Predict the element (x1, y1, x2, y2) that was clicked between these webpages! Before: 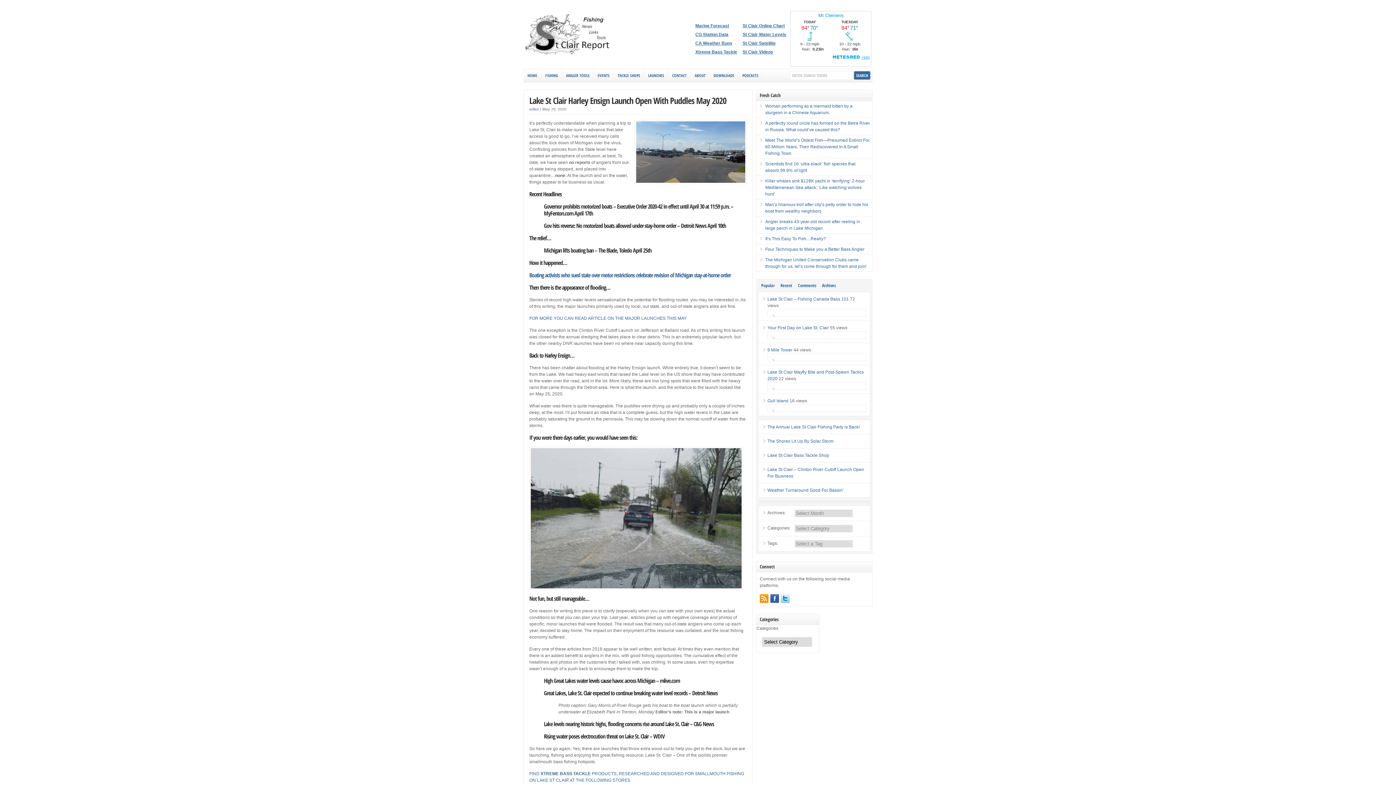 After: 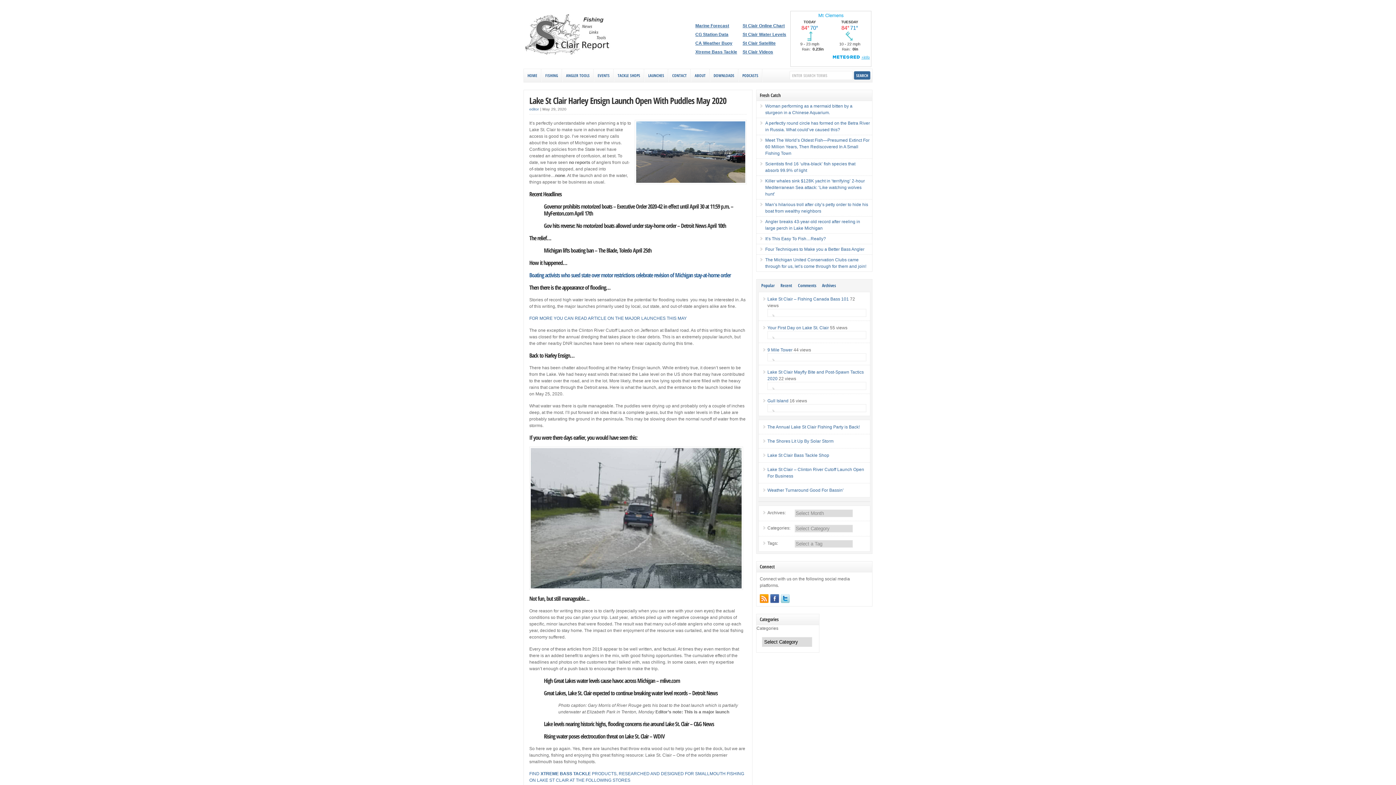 Action: label: Lake St Clair Harley Ensign Launch Open With Puddles May 2020 bbox: (529, 94, 726, 106)